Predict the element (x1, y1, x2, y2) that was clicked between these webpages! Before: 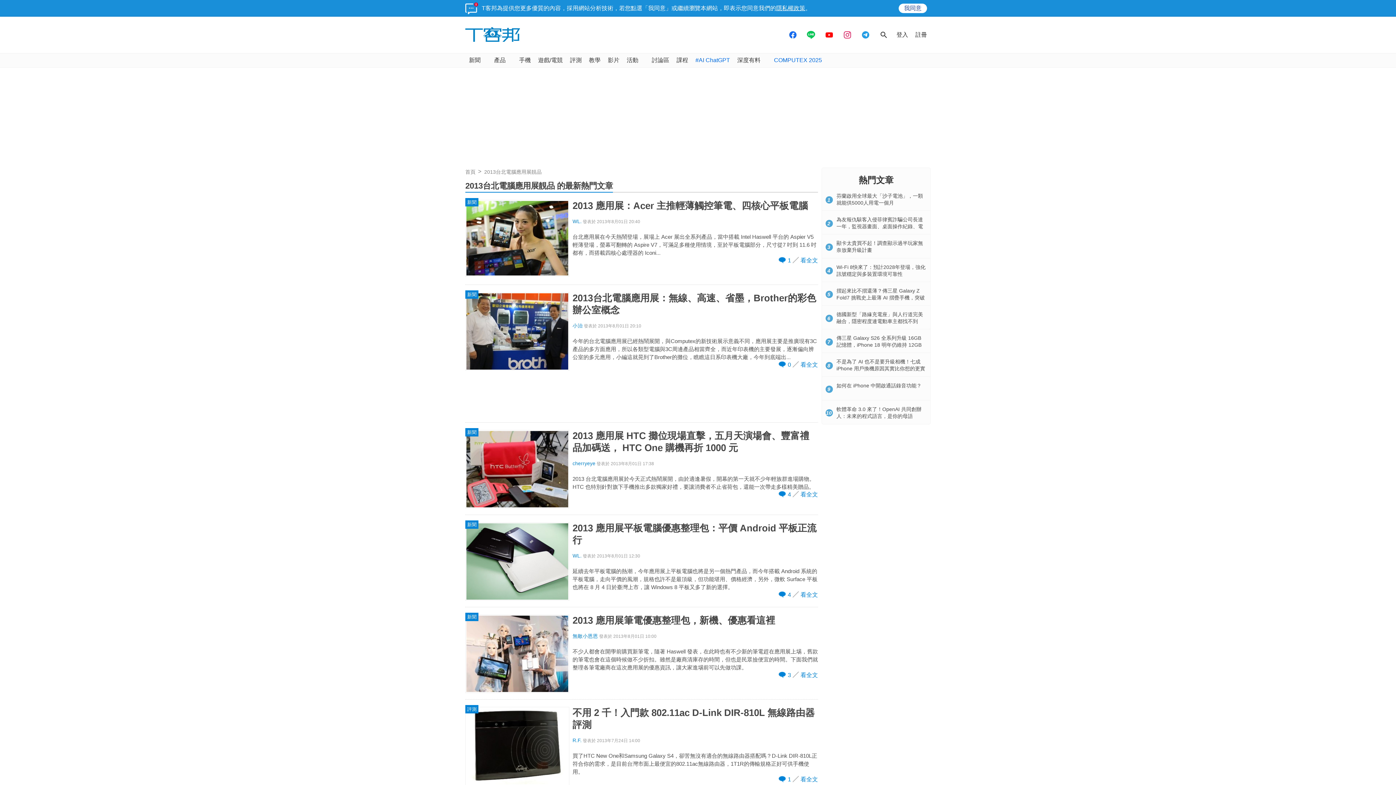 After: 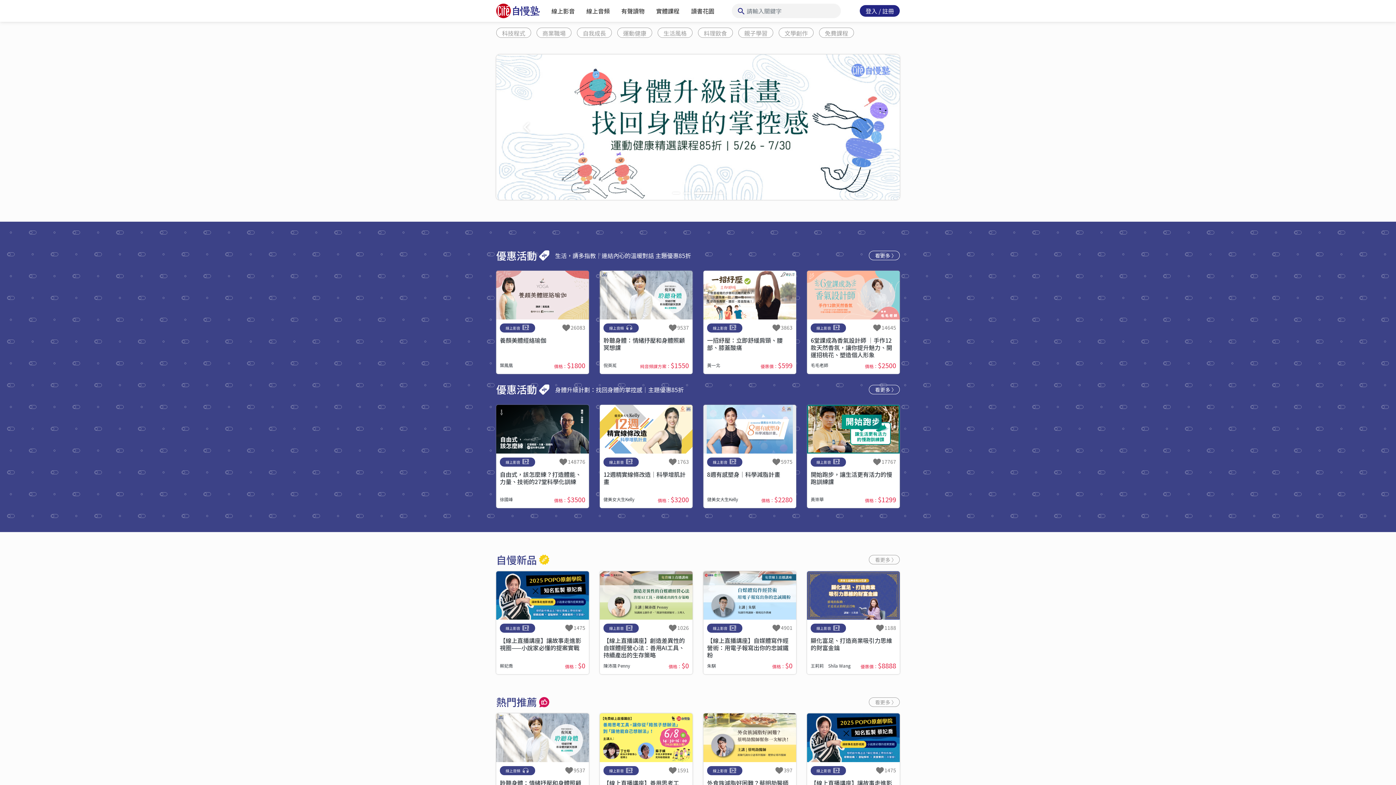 Action: bbox: (673, 53, 692, 67) label: 課程